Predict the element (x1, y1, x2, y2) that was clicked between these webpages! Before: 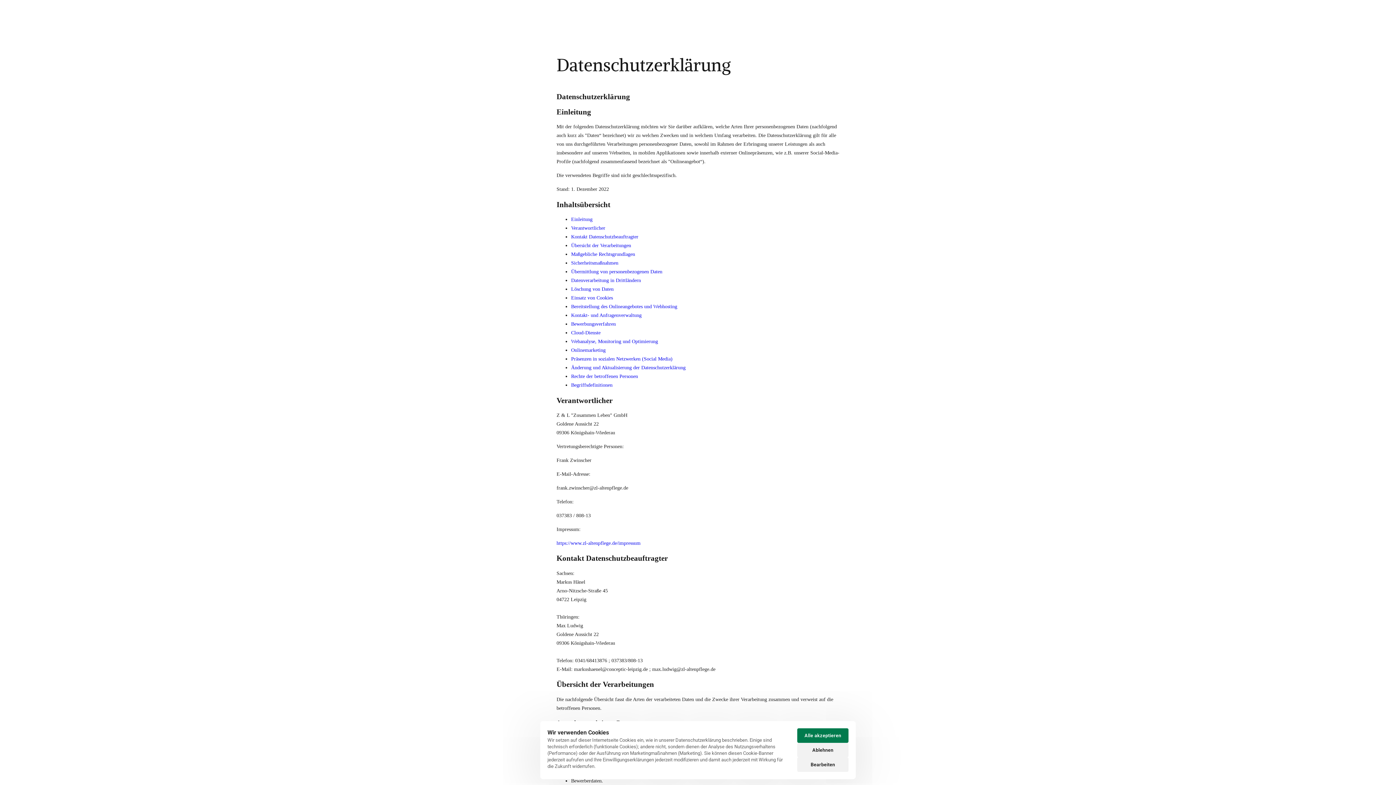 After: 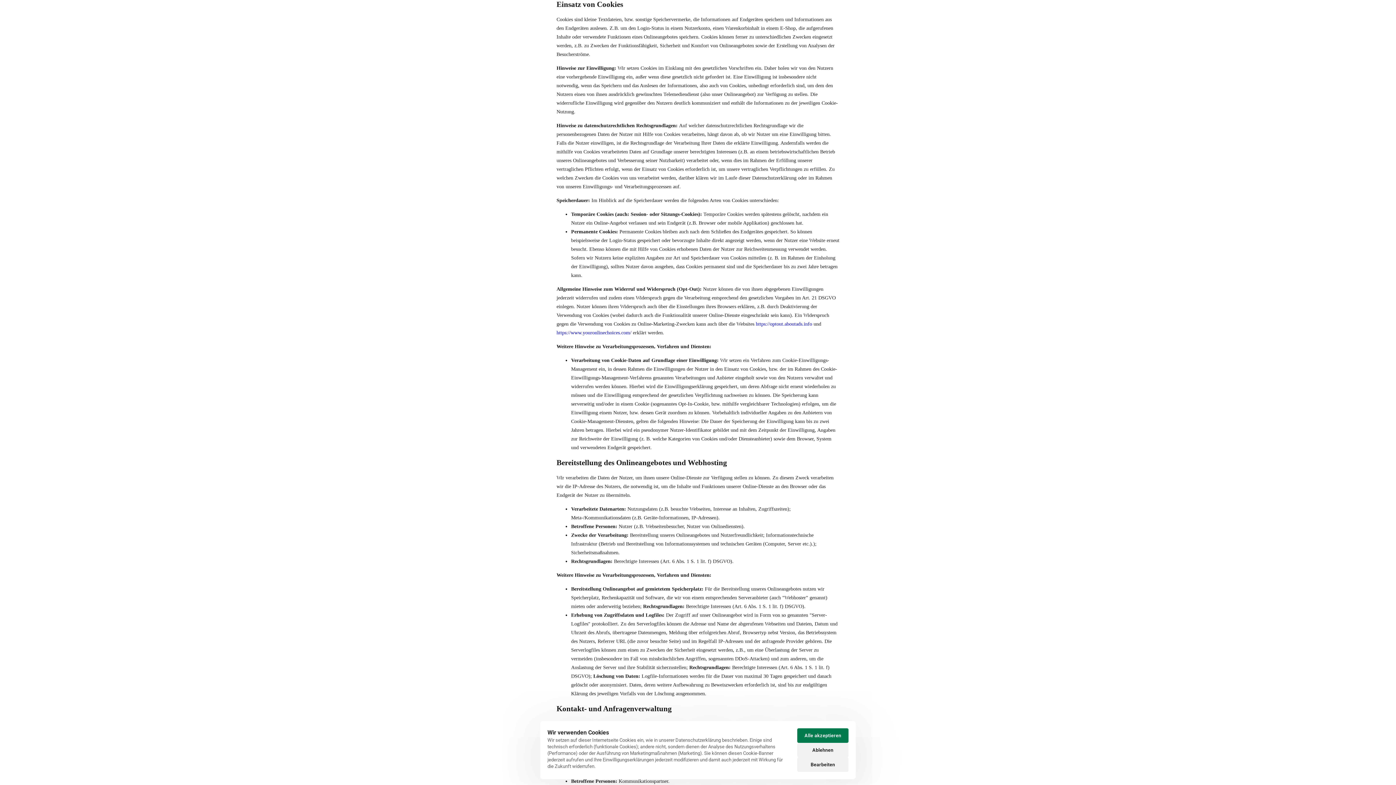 Action: label: Einsatz von Cookies bbox: (571, 295, 613, 300)